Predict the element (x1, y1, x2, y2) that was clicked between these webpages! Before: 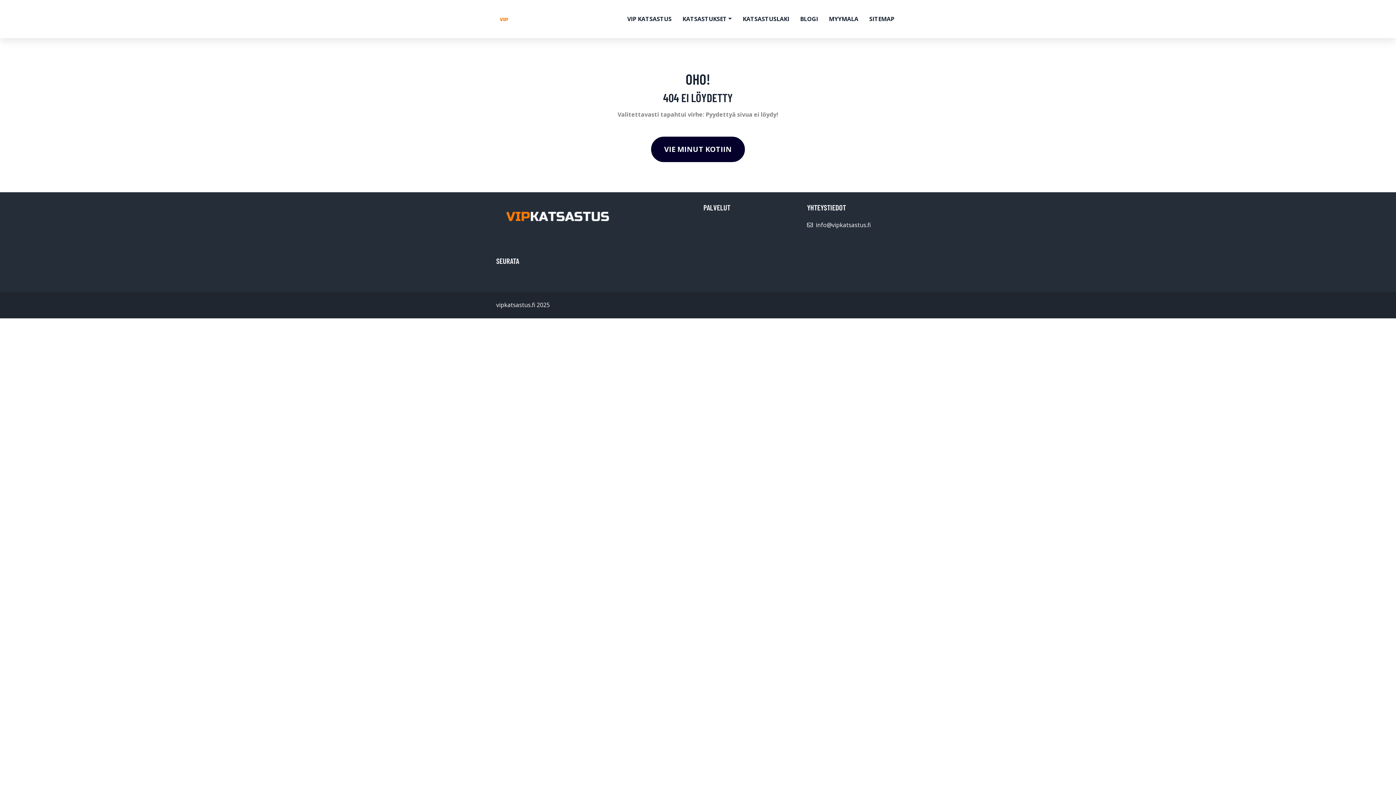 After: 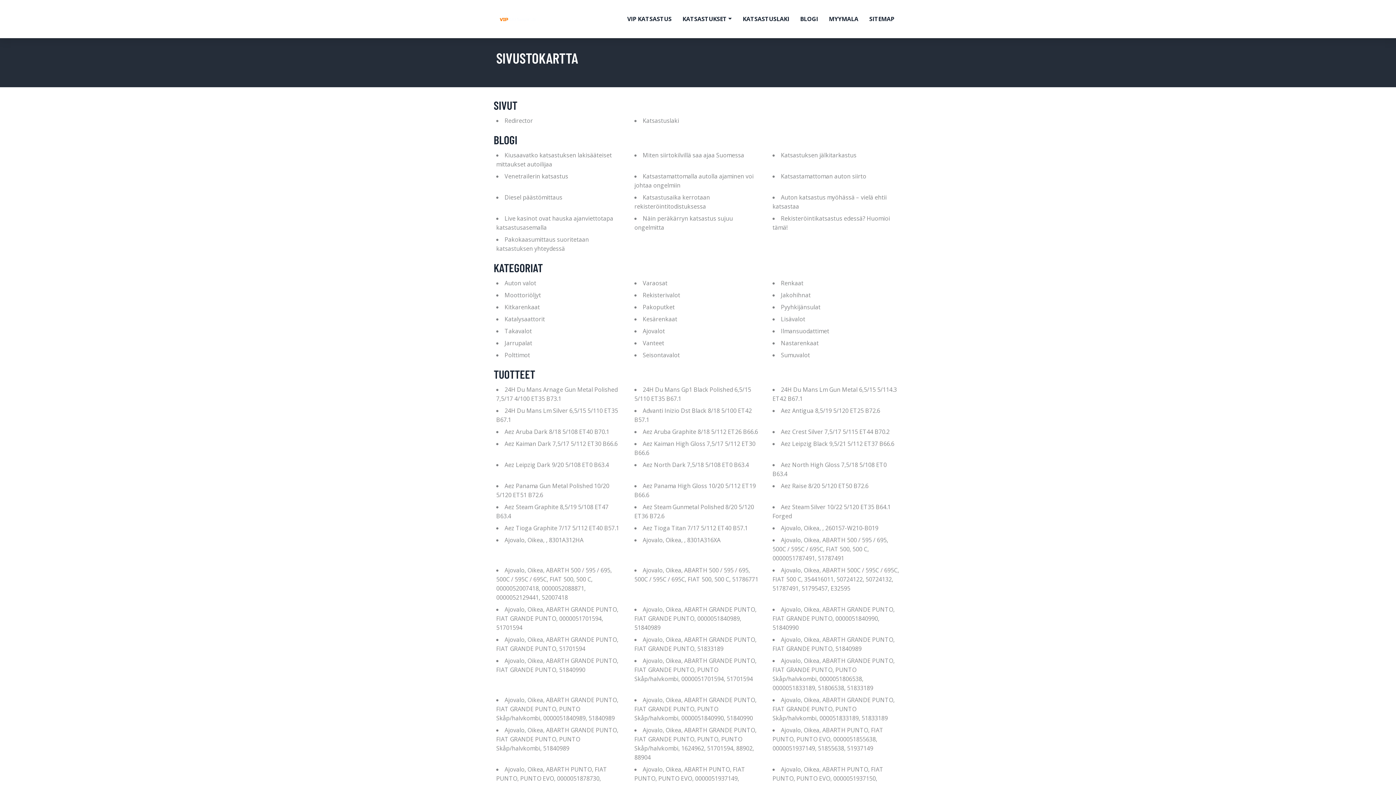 Action: bbox: (864, 0, 900, 38) label: SITEMAP